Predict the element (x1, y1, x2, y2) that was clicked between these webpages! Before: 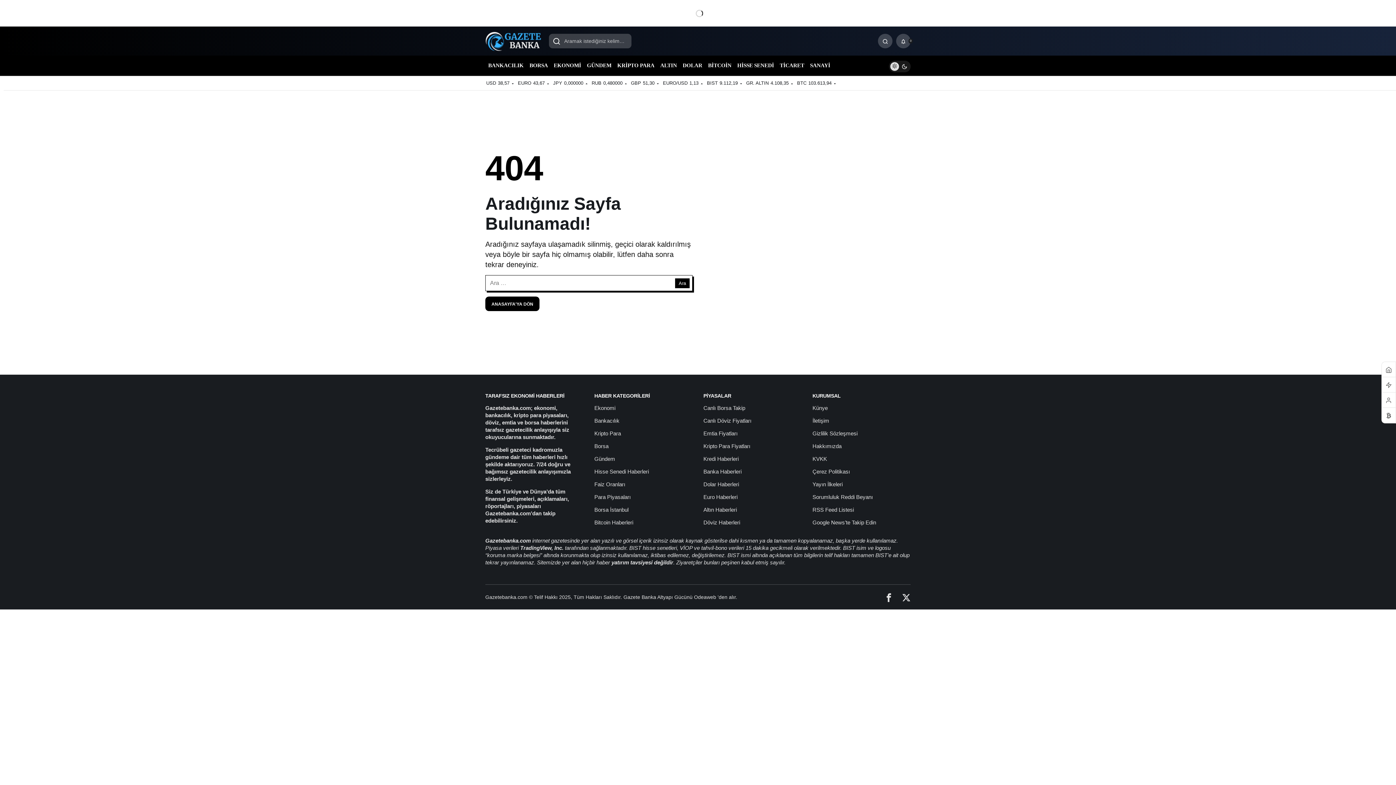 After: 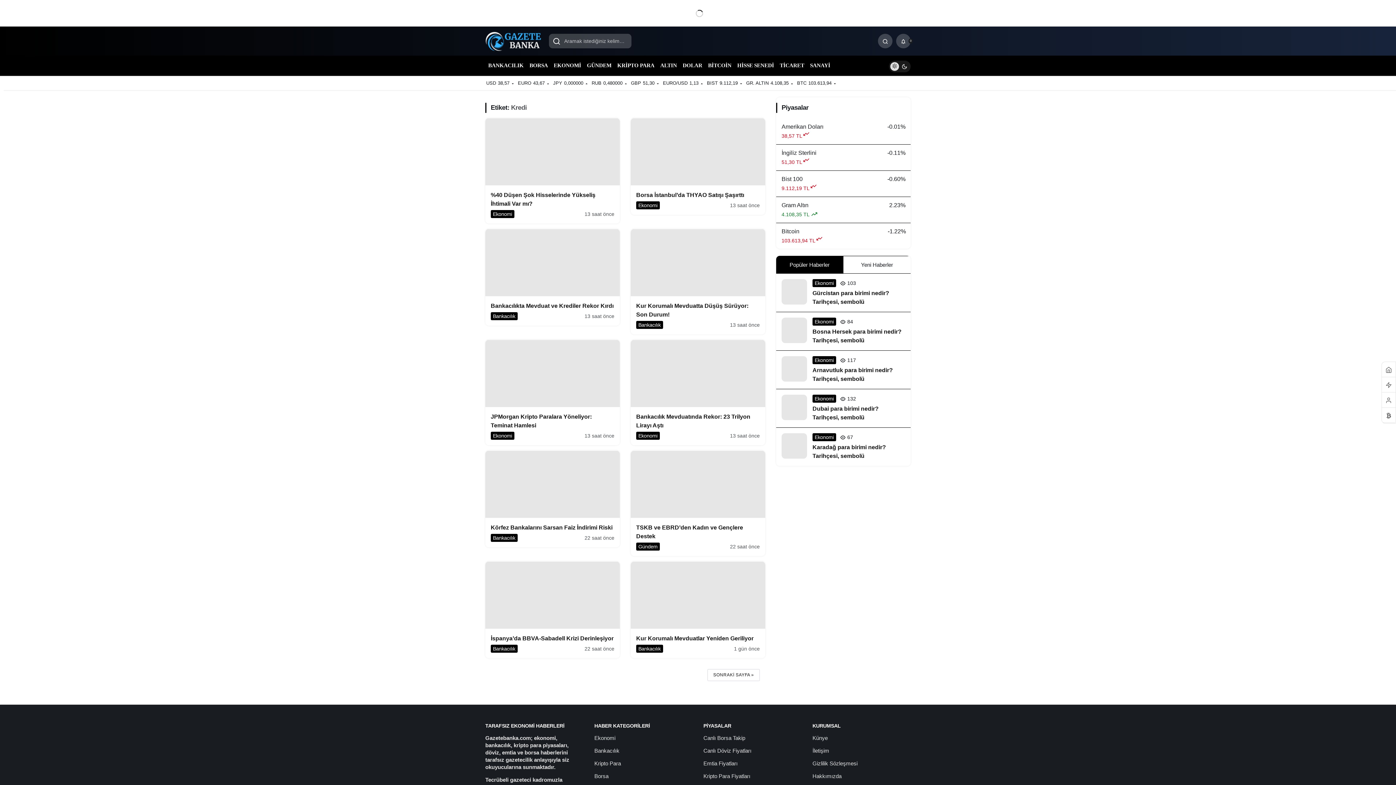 Action: label: Kredi Haberleri bbox: (703, 456, 738, 462)